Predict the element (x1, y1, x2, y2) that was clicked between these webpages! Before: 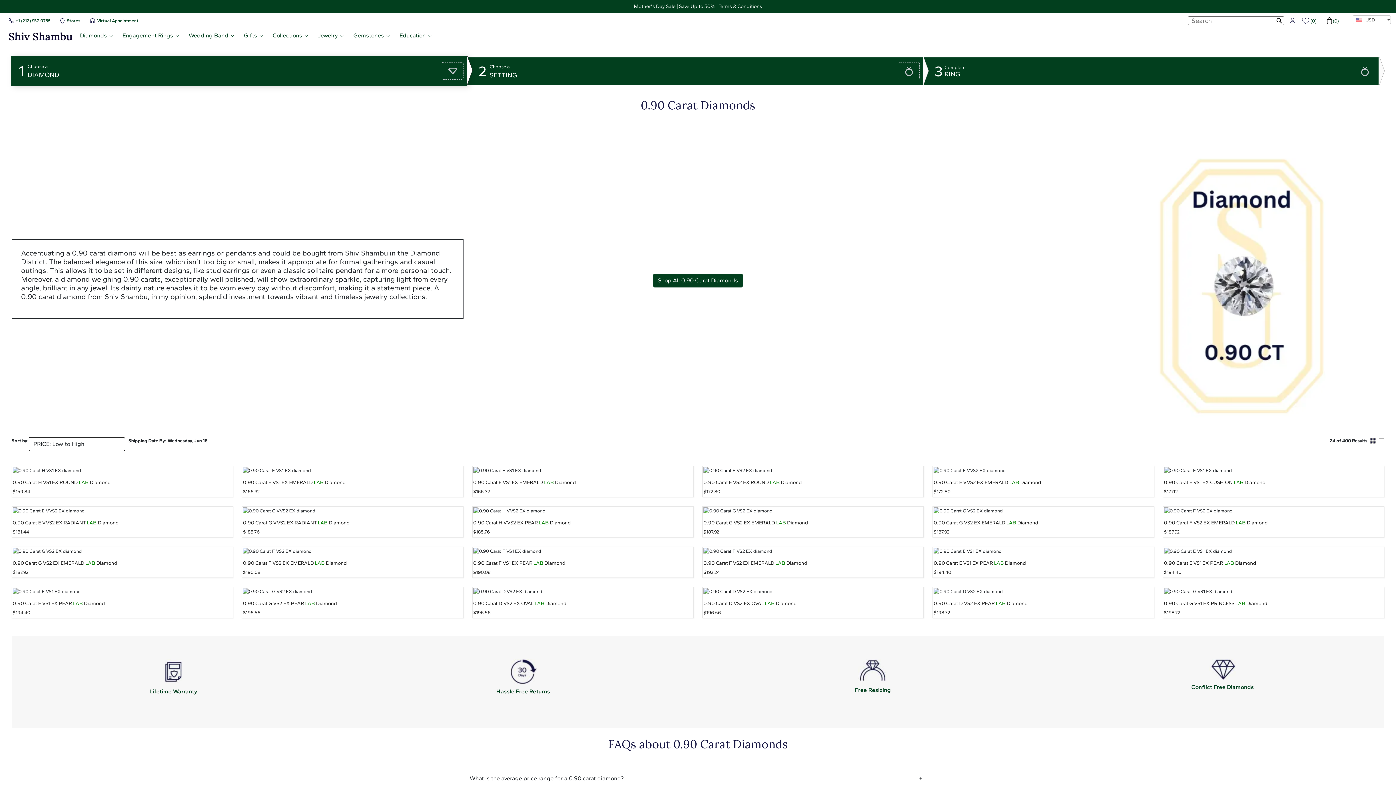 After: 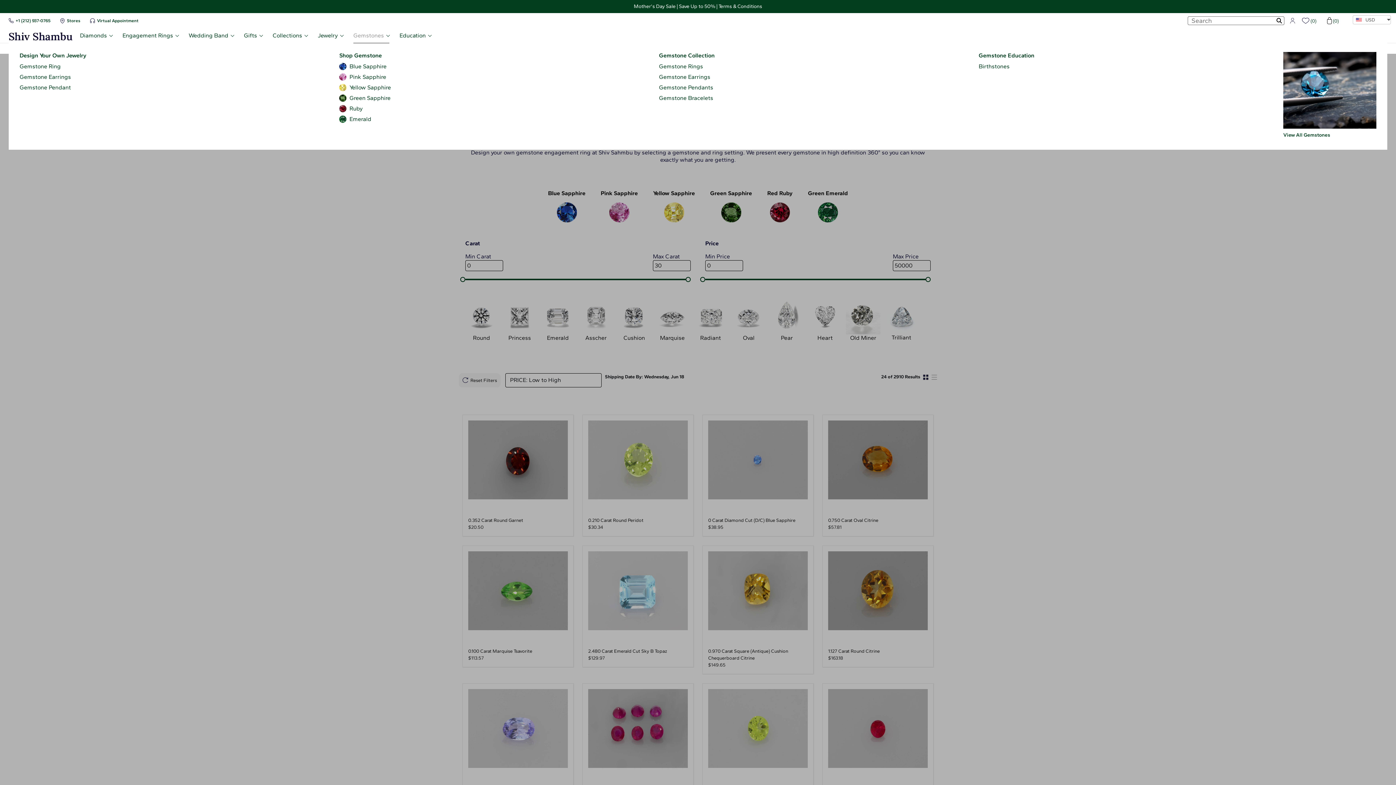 Action: label: Gemstones bbox: (353, 29, 389, 41)